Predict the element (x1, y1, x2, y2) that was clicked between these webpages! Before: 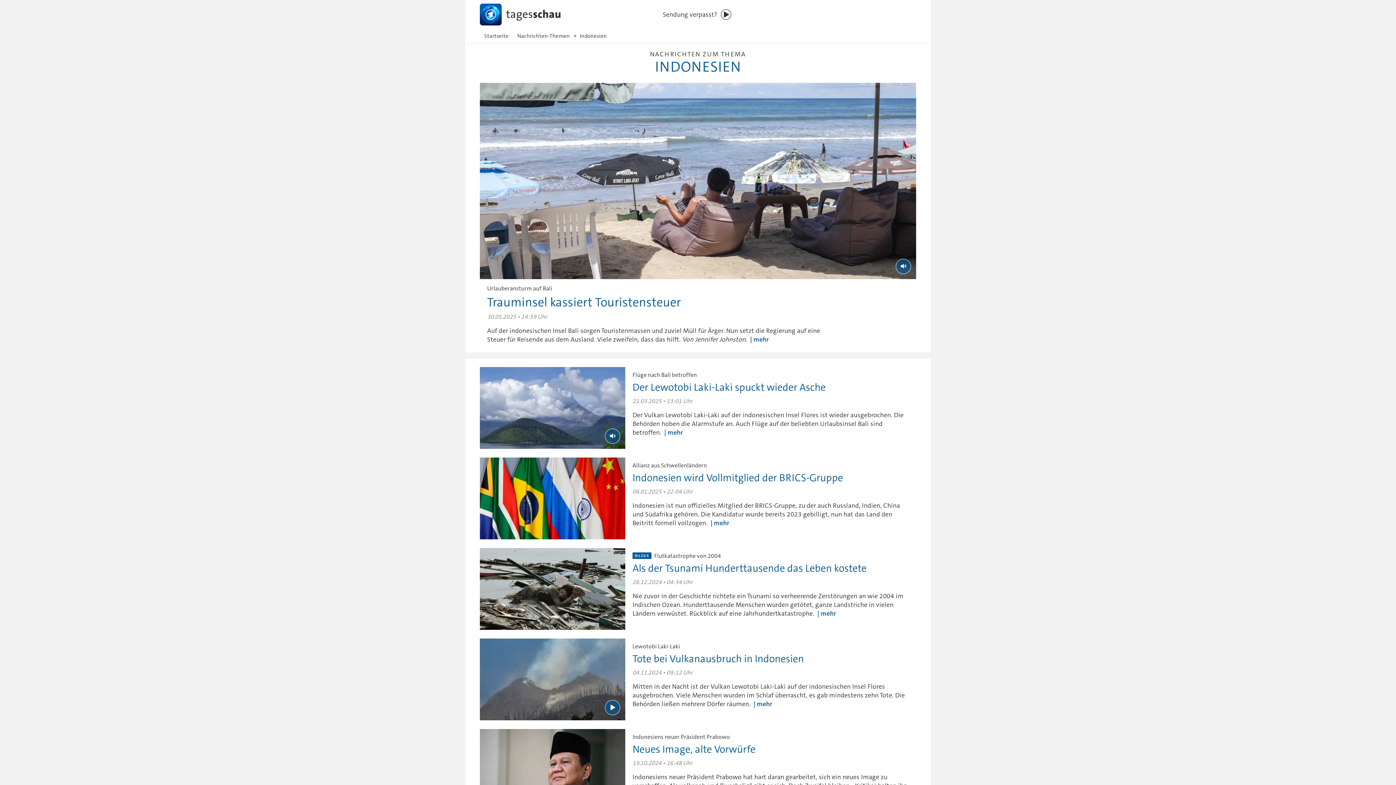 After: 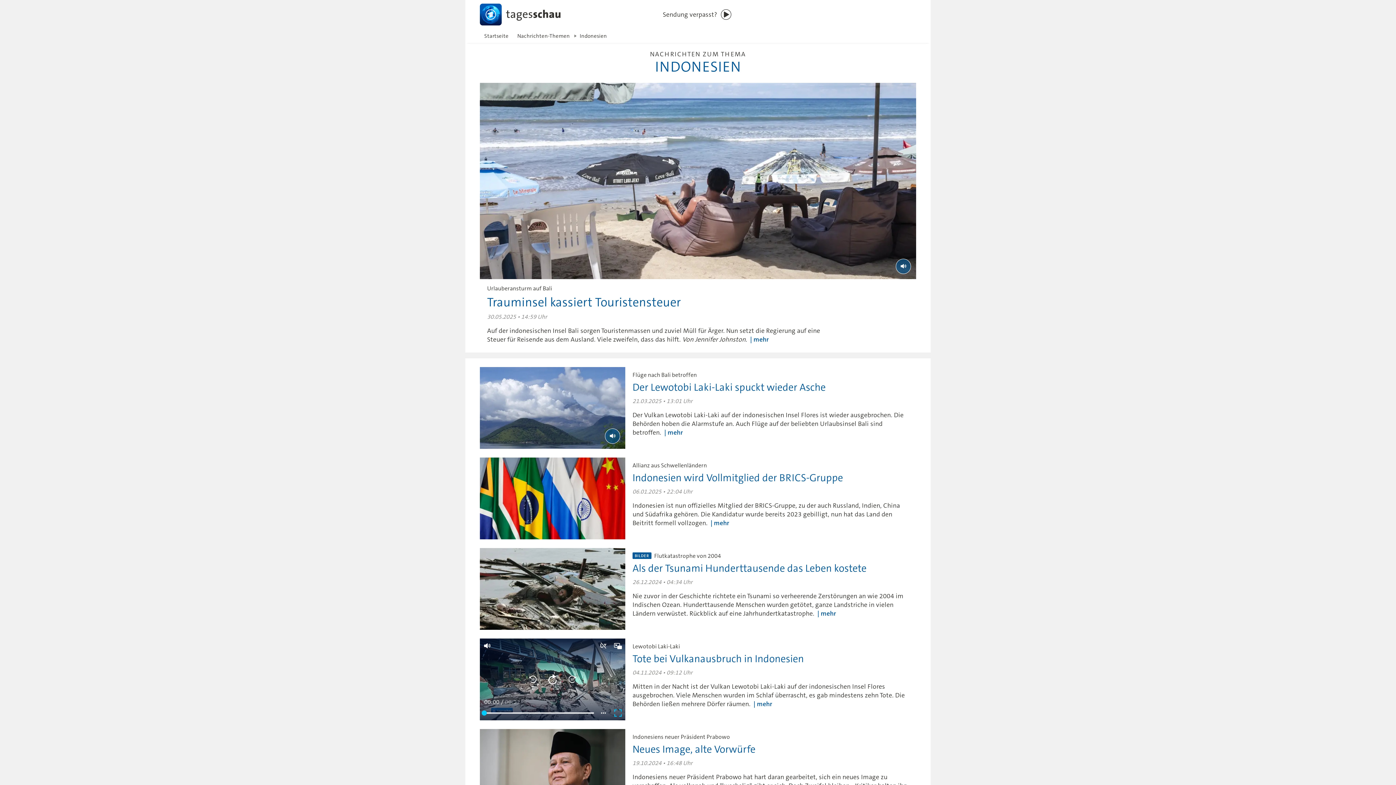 Action: label: Wiedergabe [Leertaste] bbox: (605, 700, 620, 715)